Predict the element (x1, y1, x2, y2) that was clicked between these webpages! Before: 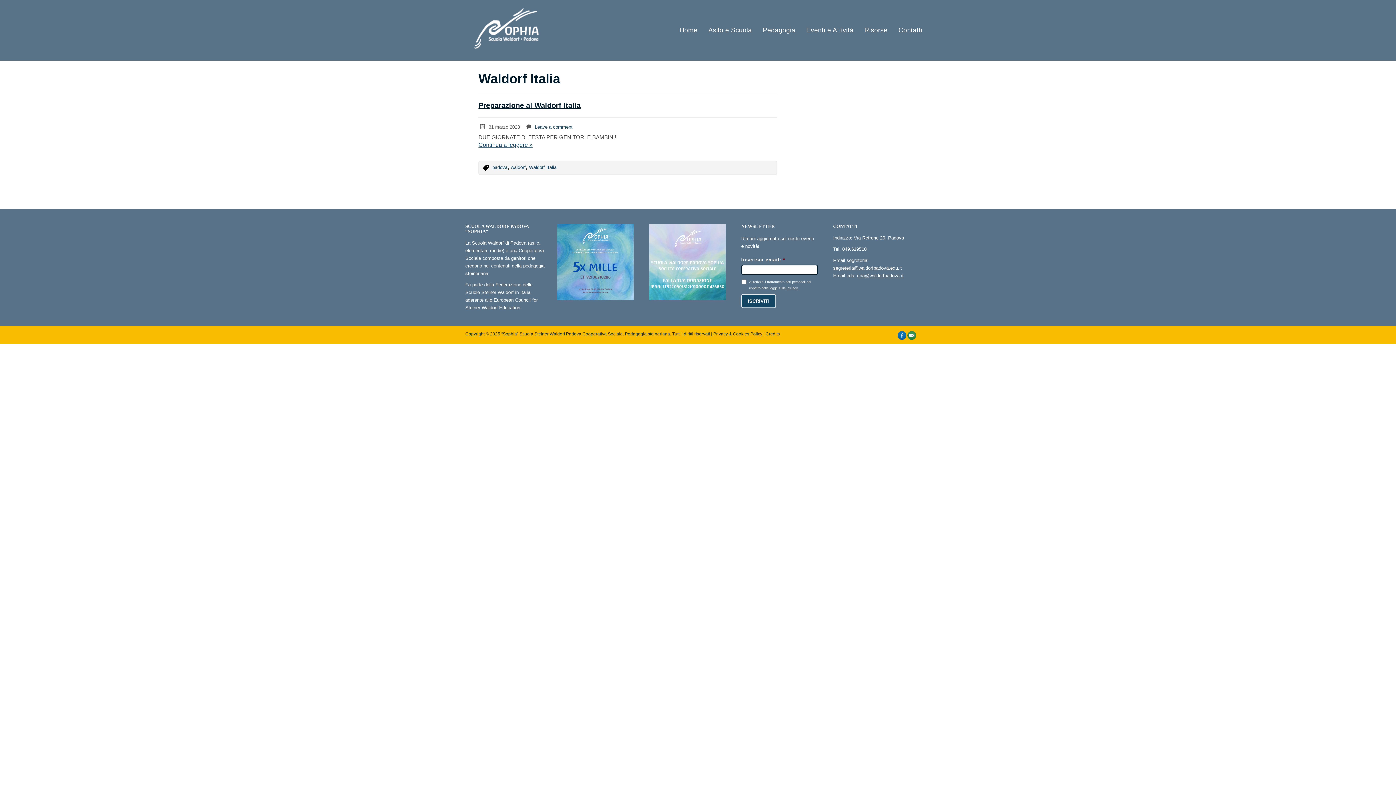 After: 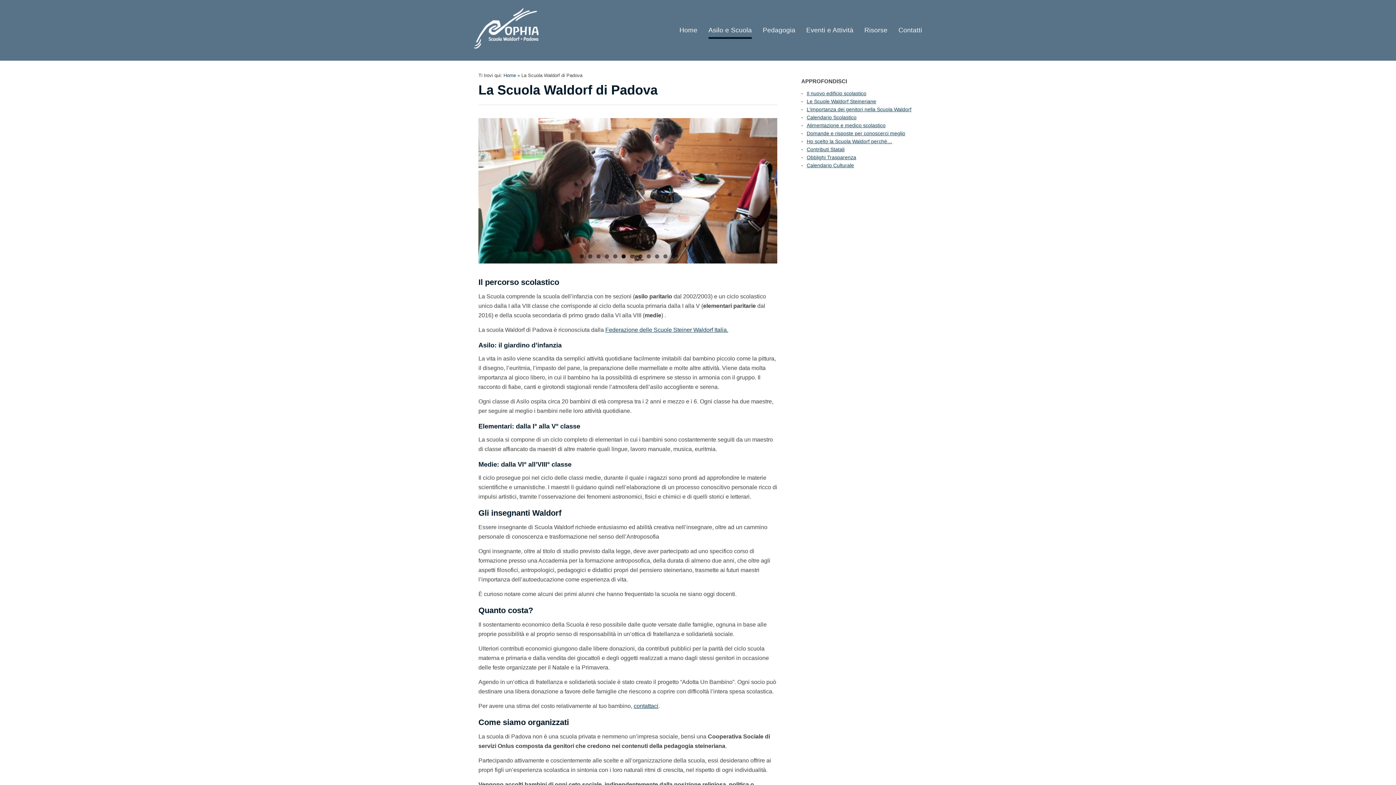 Action: bbox: (708, 23, 752, 37) label: Asilo e Scuola